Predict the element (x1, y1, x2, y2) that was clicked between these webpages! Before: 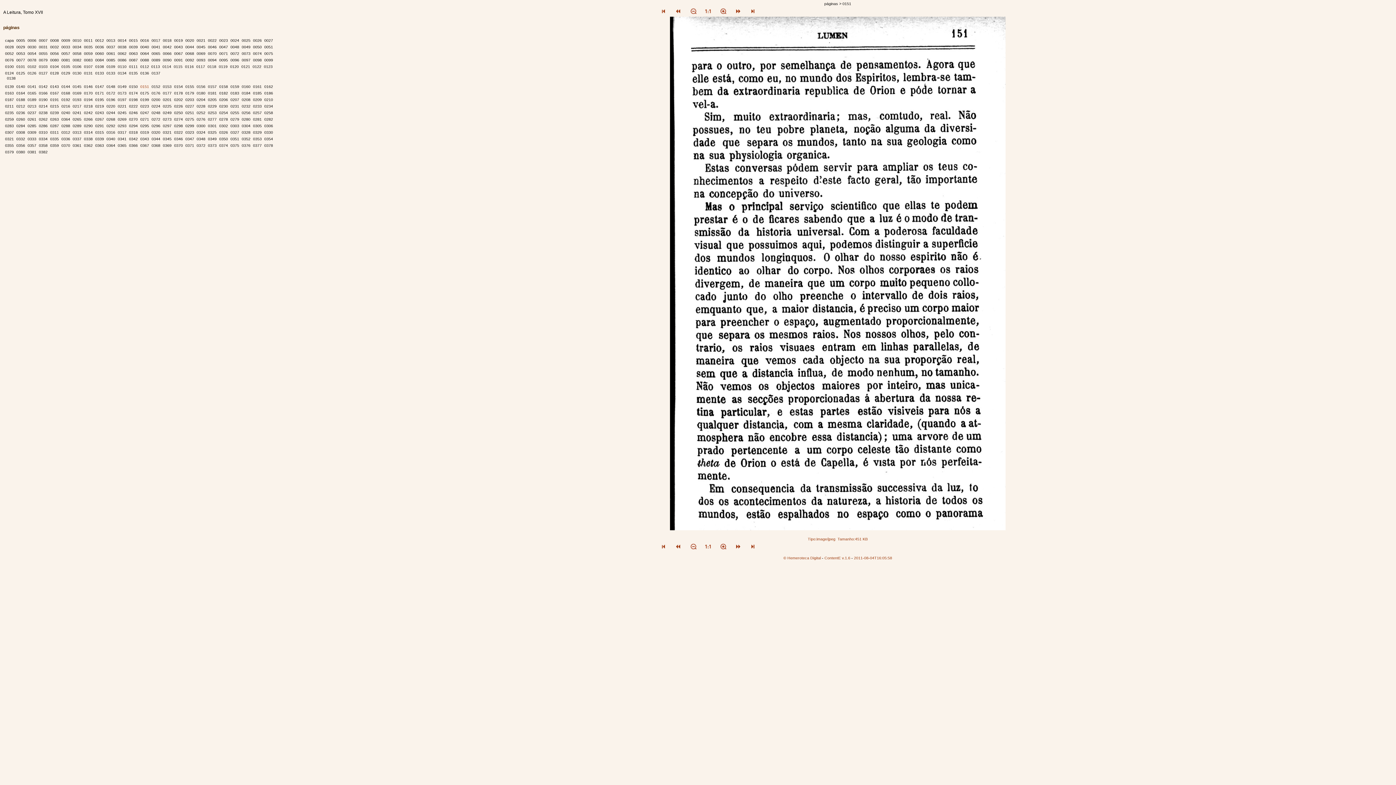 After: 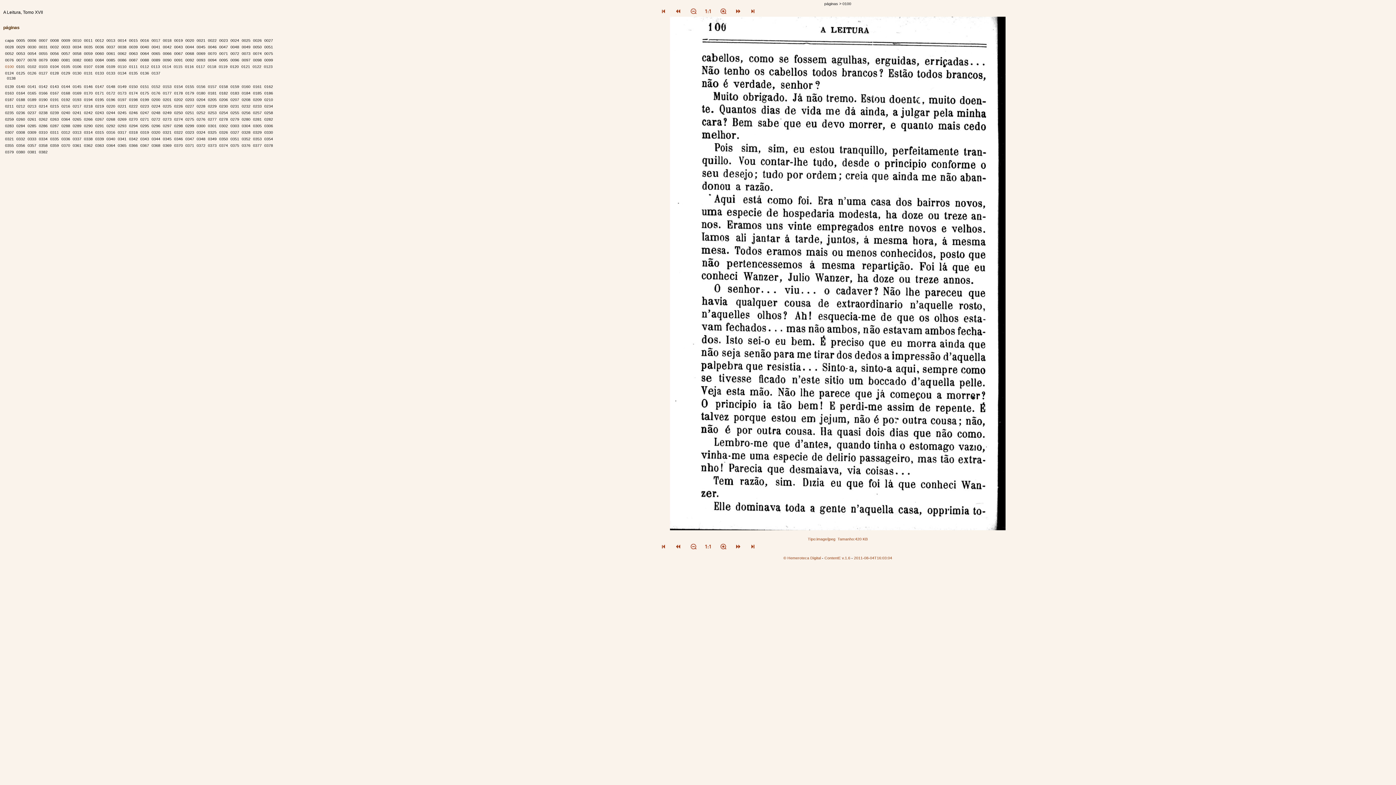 Action: bbox: (5, 64, 14, 68) label: 0100